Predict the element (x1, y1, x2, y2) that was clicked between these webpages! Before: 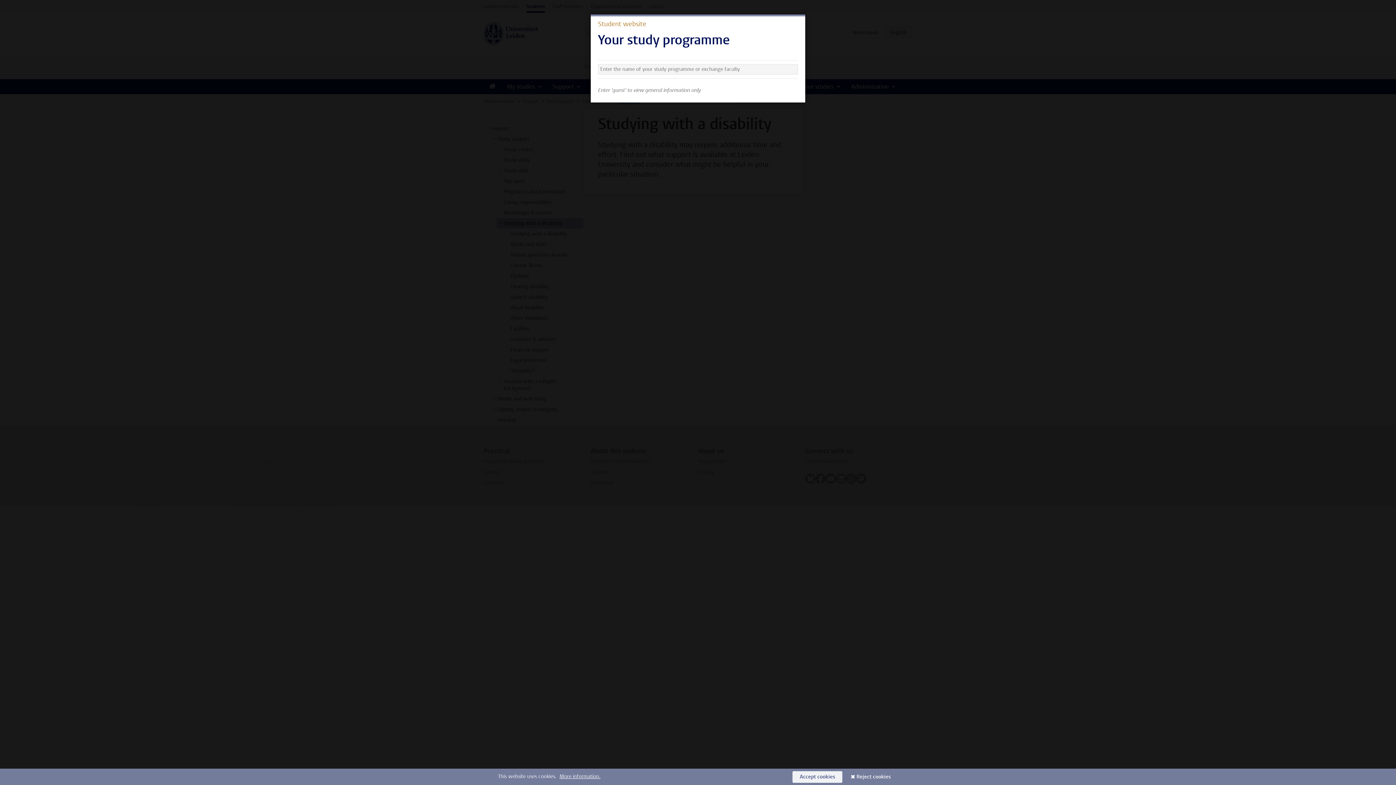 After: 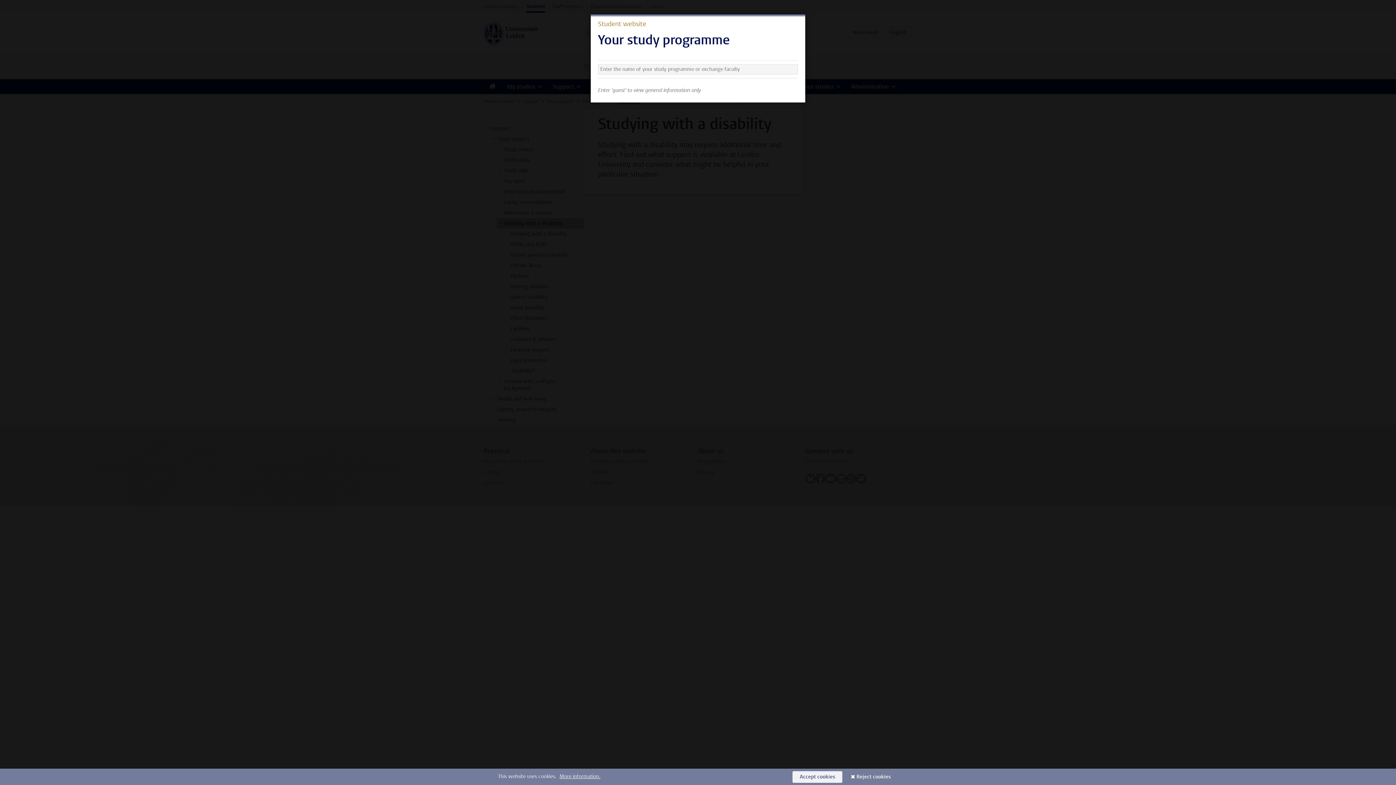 Action: bbox: (792, 771, 842, 783) label: Accept cookies